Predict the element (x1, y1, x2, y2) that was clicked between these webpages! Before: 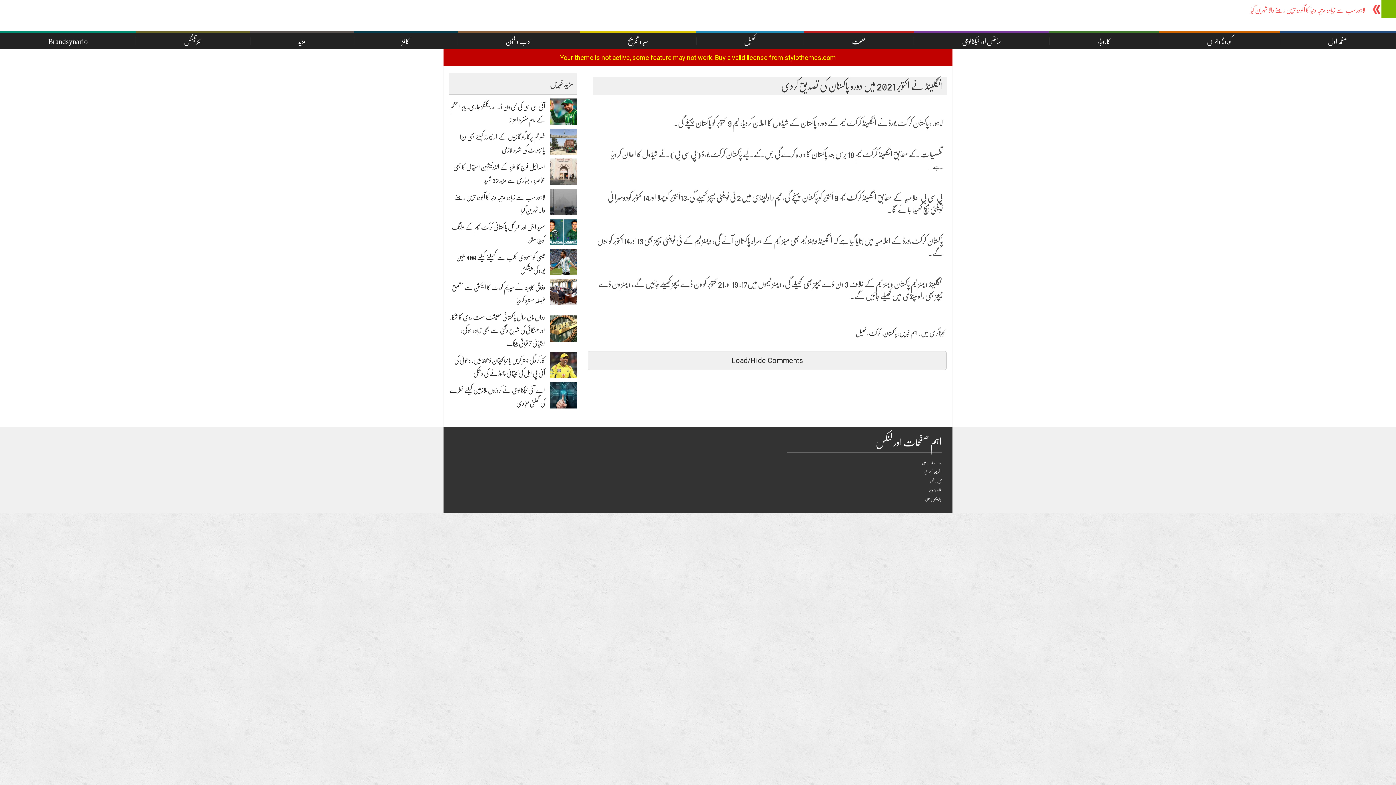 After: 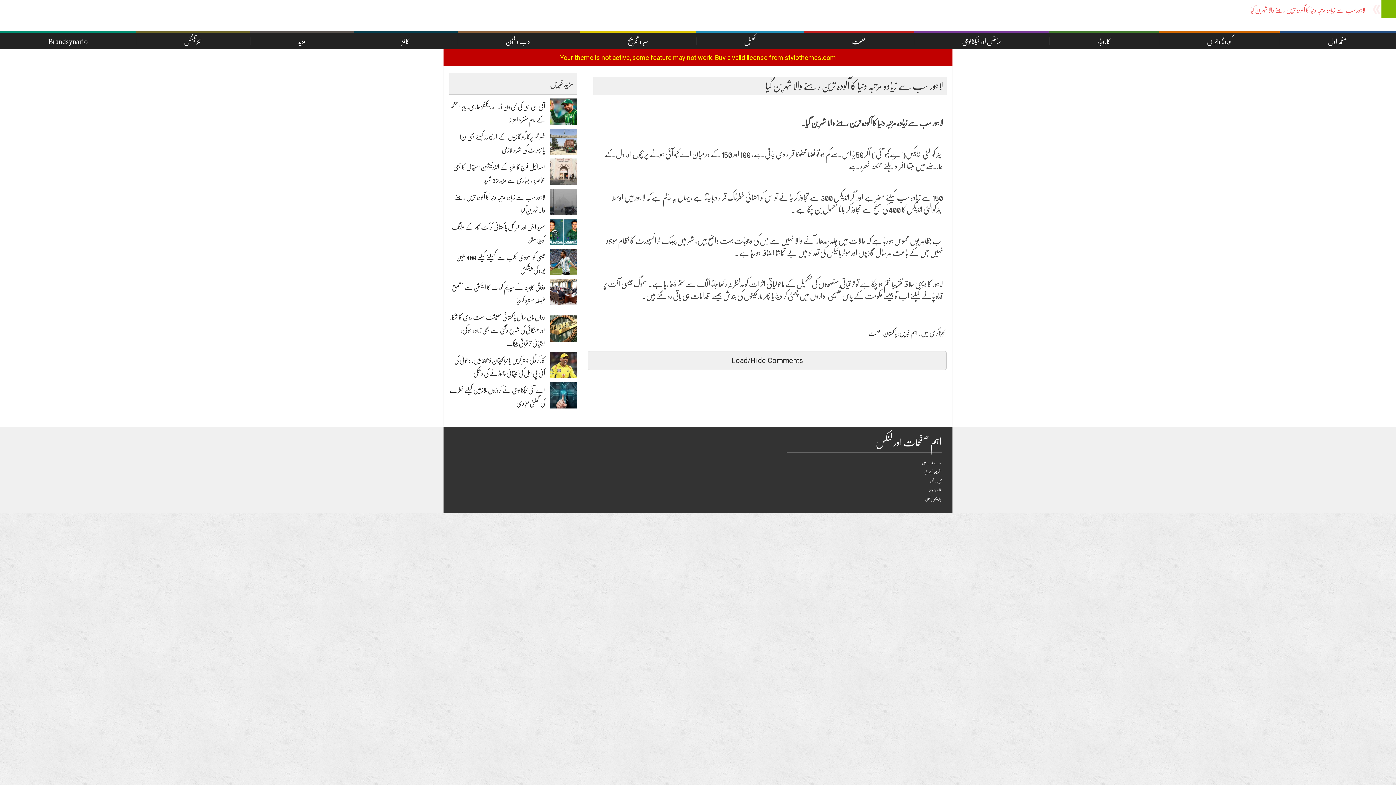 Action: bbox: (550, 200, 577, 203)